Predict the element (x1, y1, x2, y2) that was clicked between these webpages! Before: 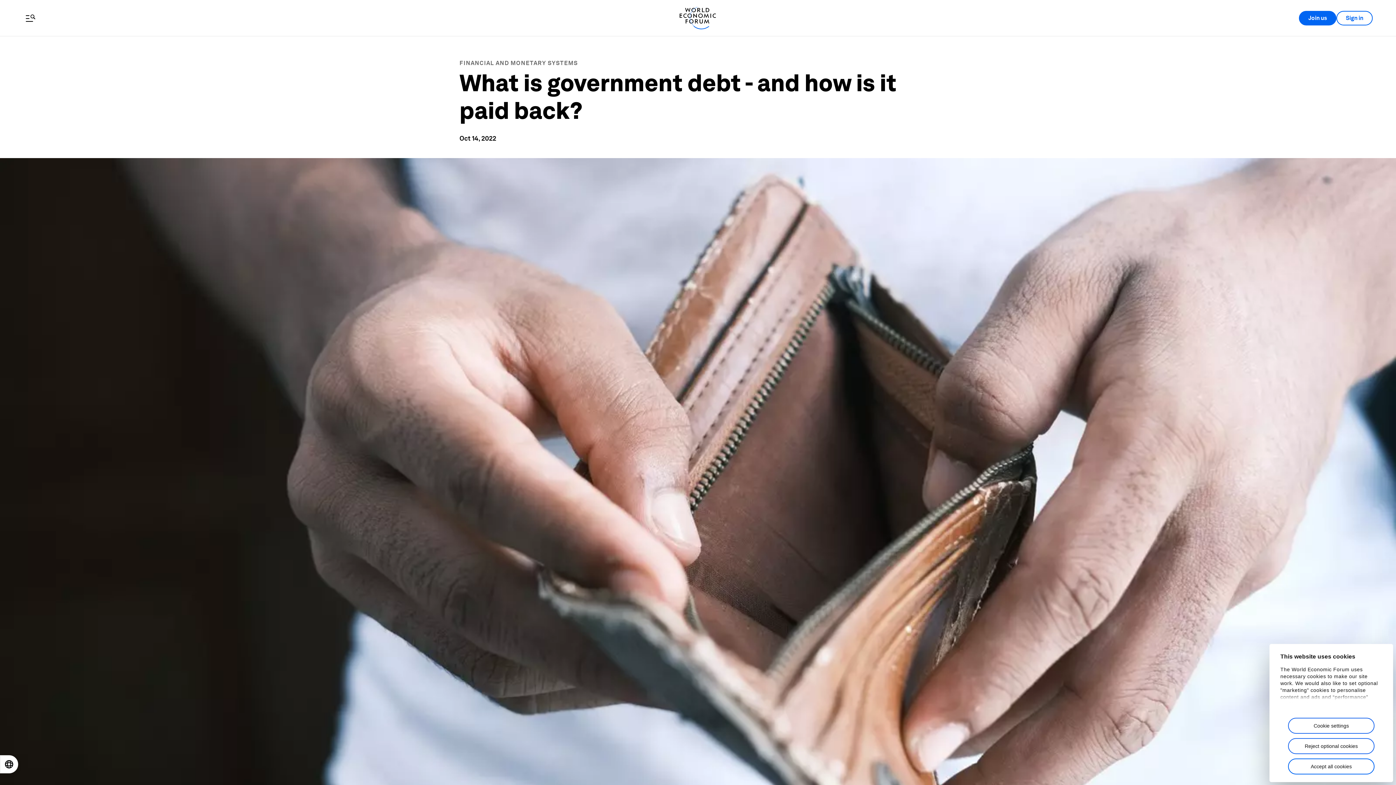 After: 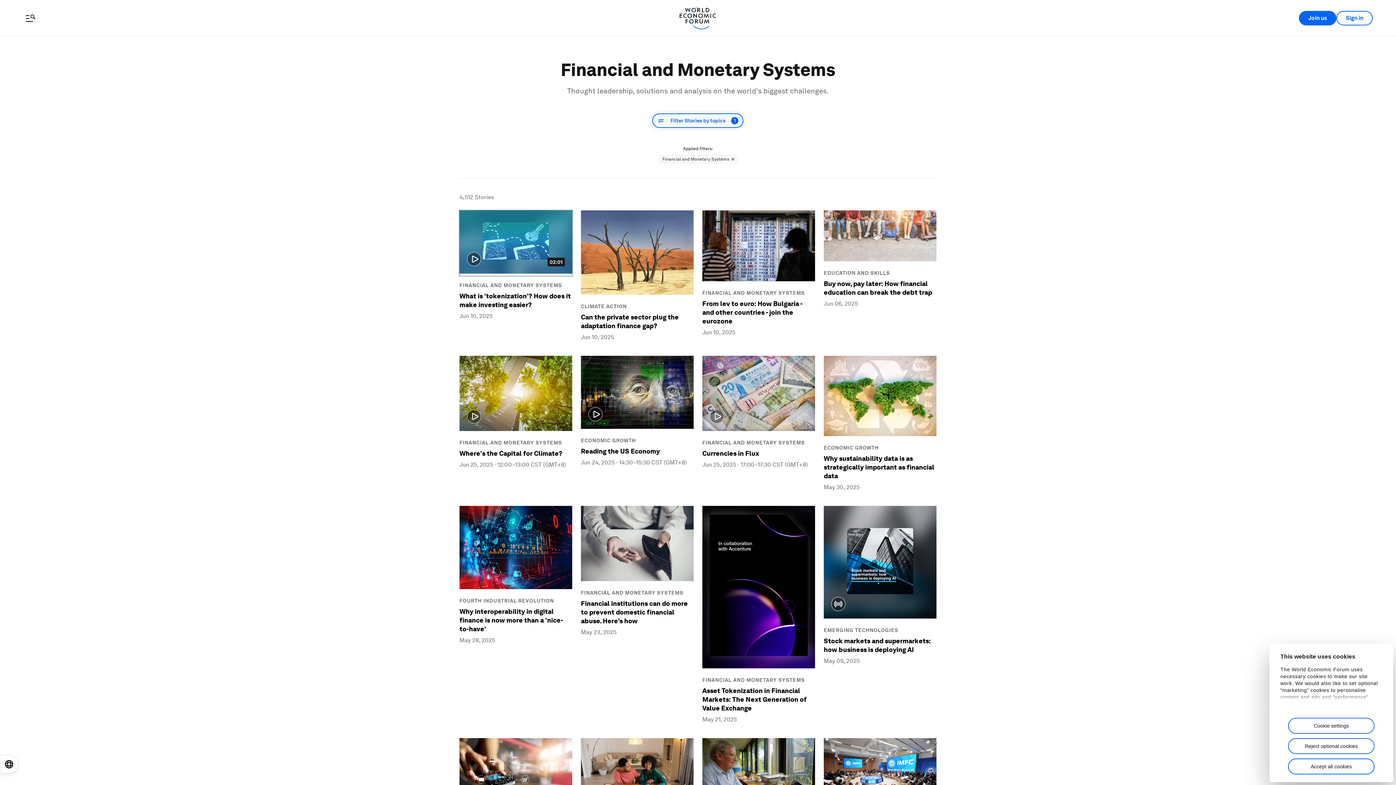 Action: label: FINANCIAL AND MONETARY SYSTEMS bbox: (459, 59, 578, 66)